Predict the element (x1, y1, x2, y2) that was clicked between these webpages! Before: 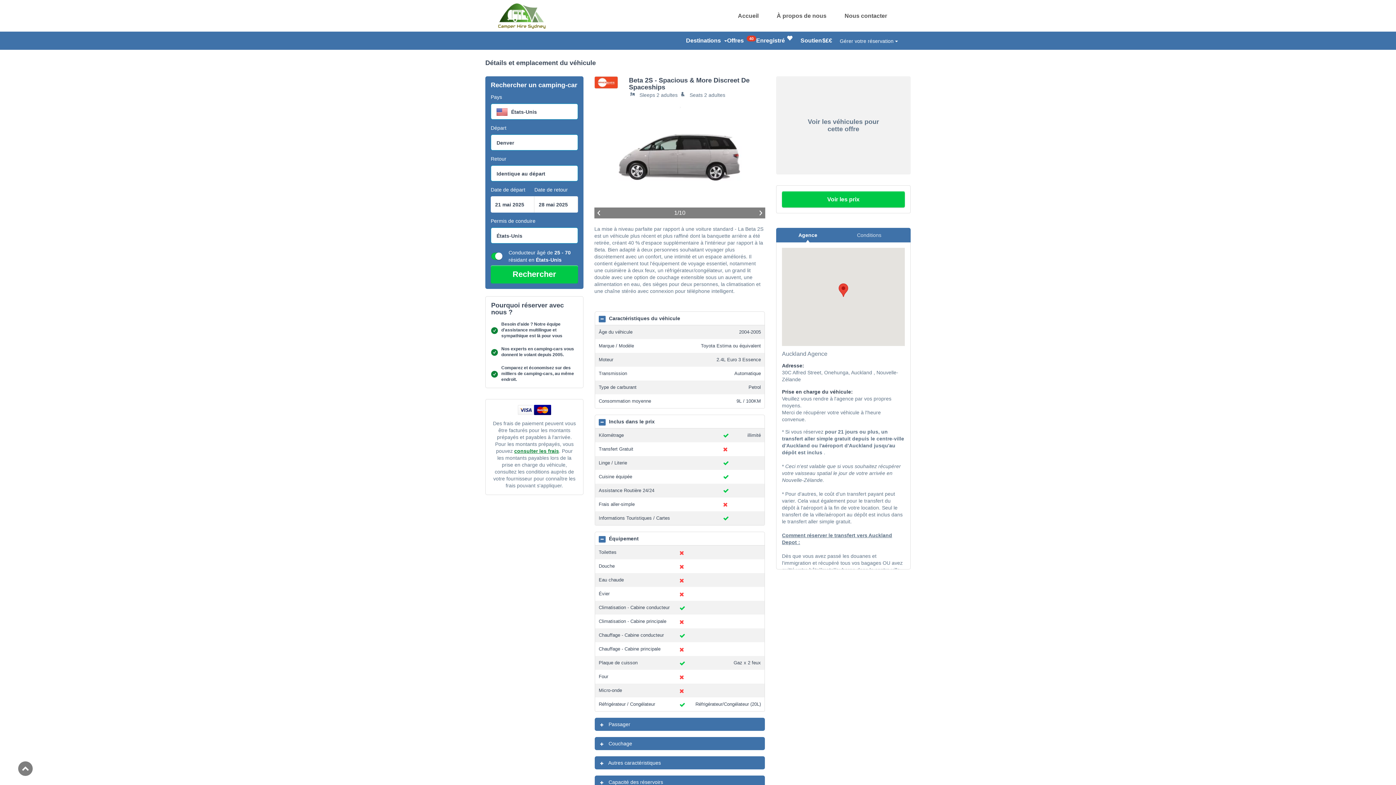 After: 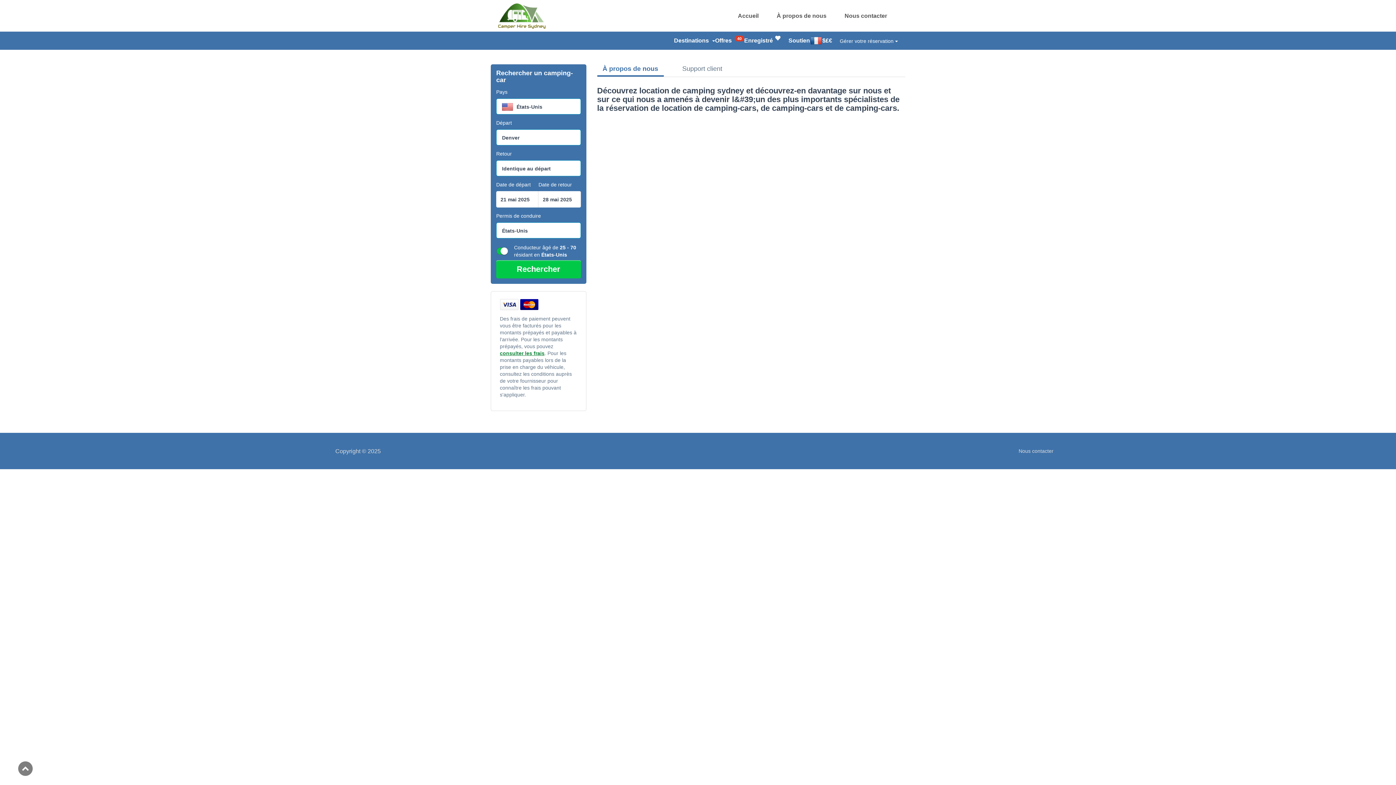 Action: bbox: (776, 12, 826, 18) label: À propos de nous